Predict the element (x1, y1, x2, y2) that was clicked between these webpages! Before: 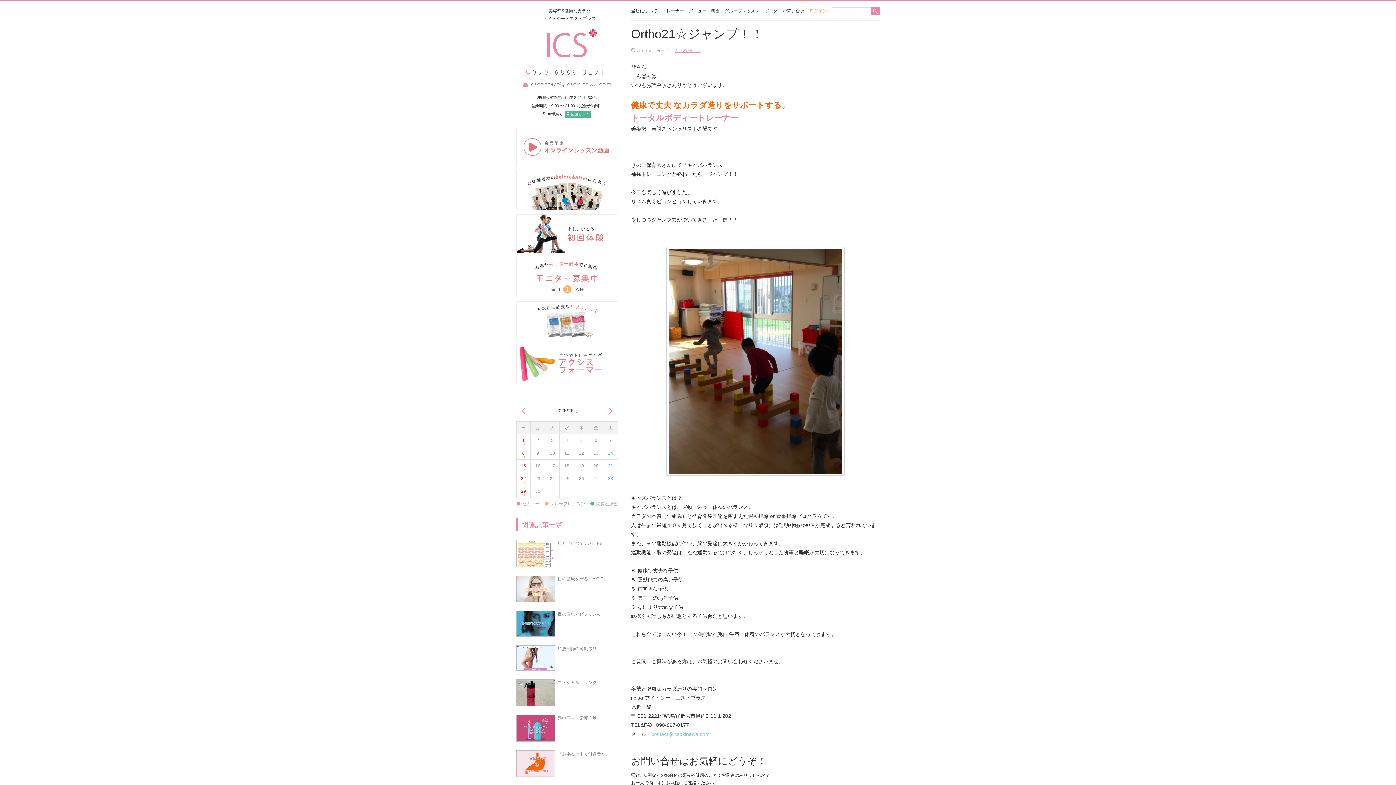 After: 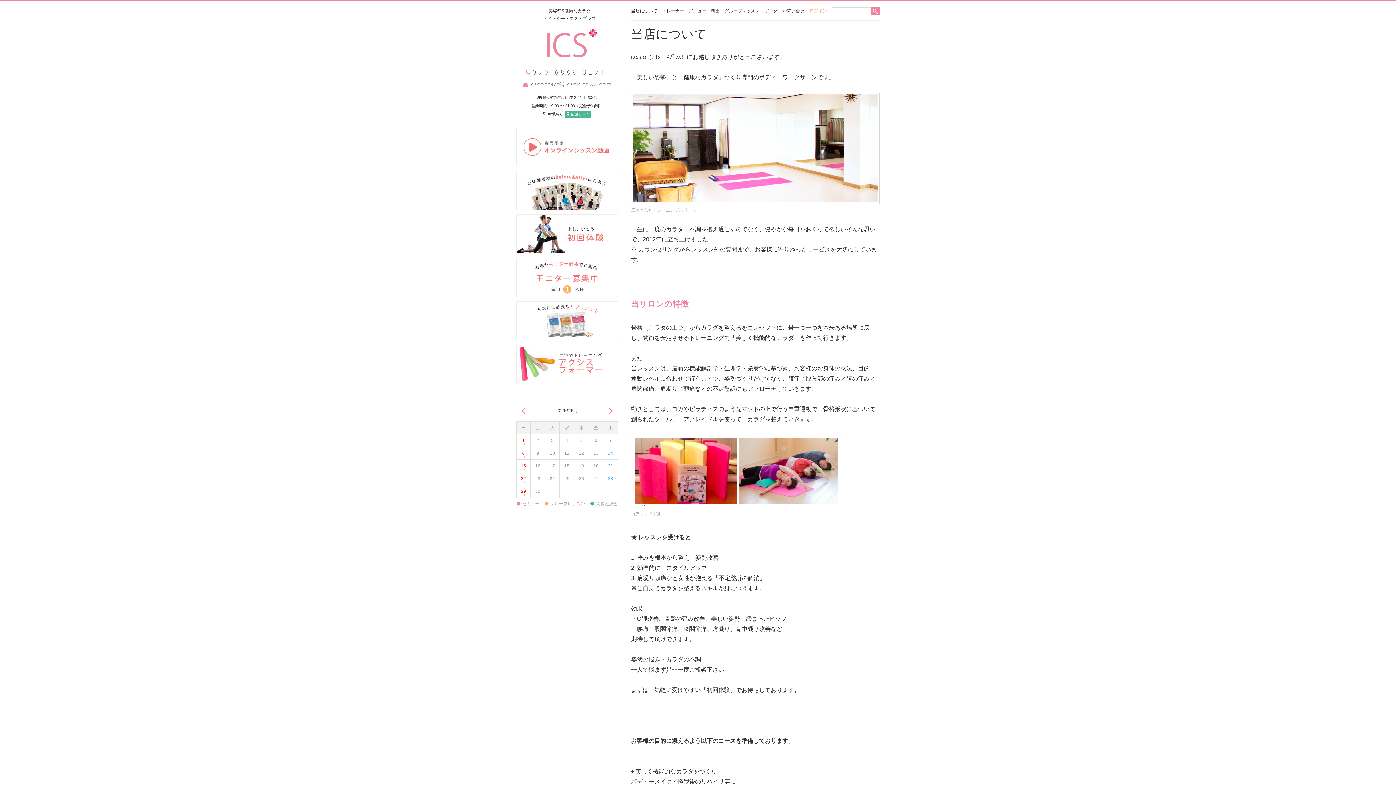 Action: label: 当店について bbox: (631, 7, 657, 14)